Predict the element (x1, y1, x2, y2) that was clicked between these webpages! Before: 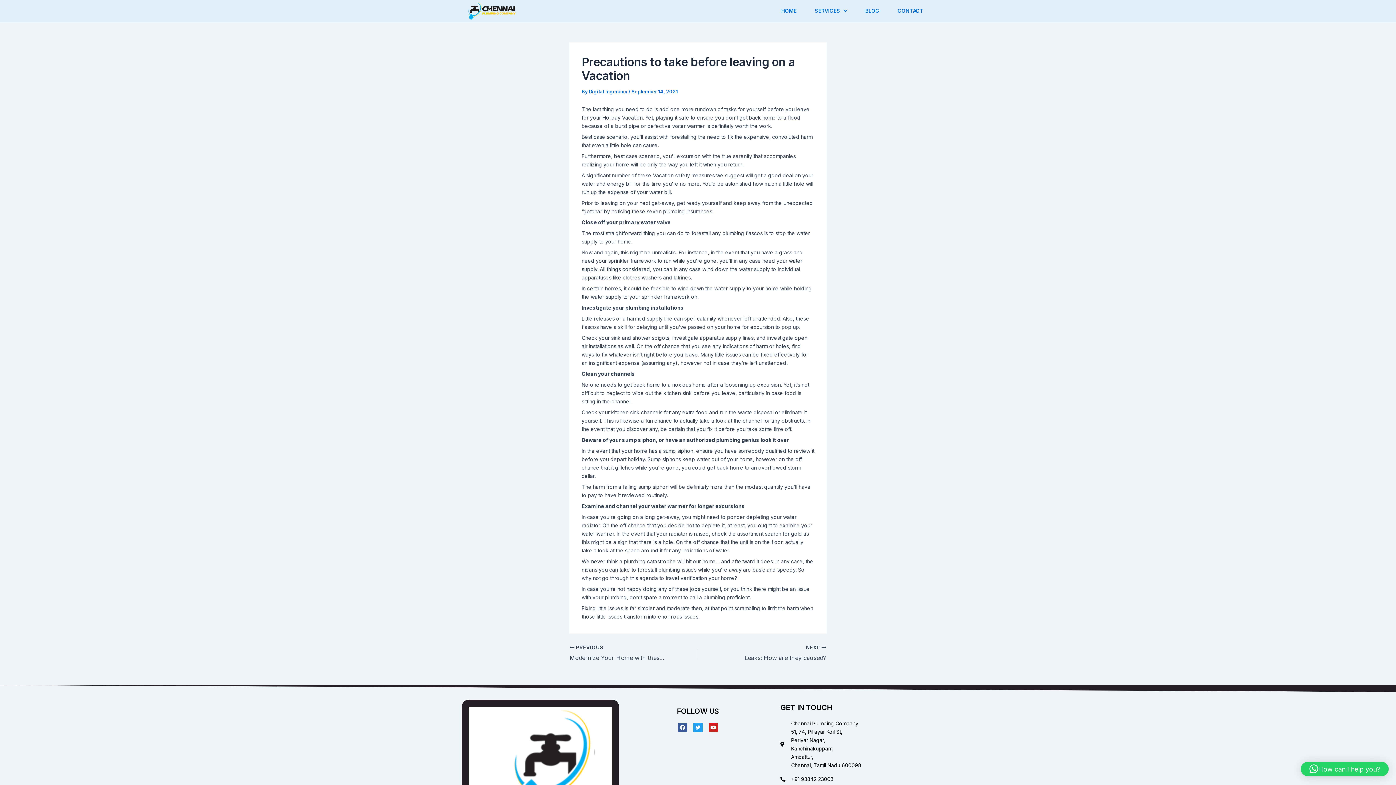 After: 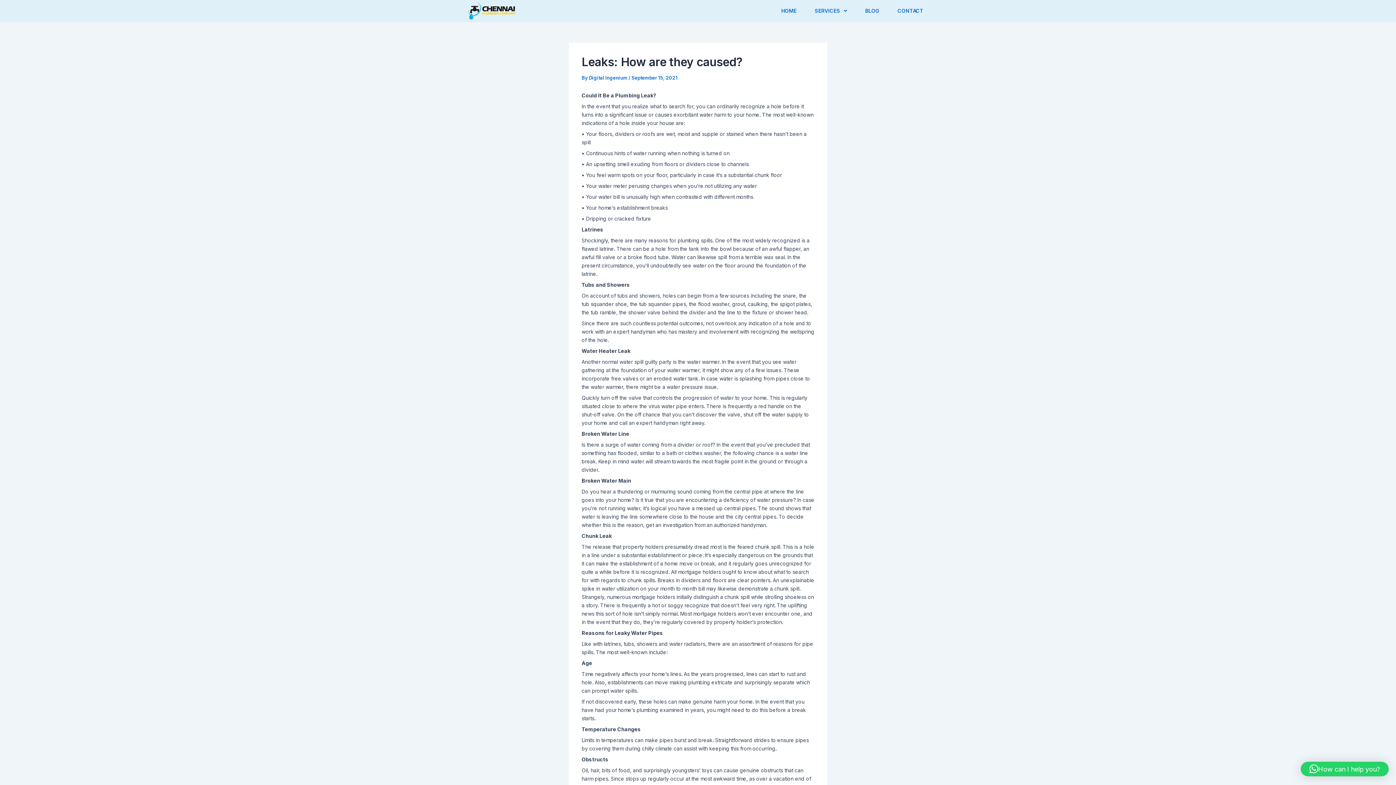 Action: bbox: (723, 644, 826, 663) label: NEXT 

Leaks: How are they caused?